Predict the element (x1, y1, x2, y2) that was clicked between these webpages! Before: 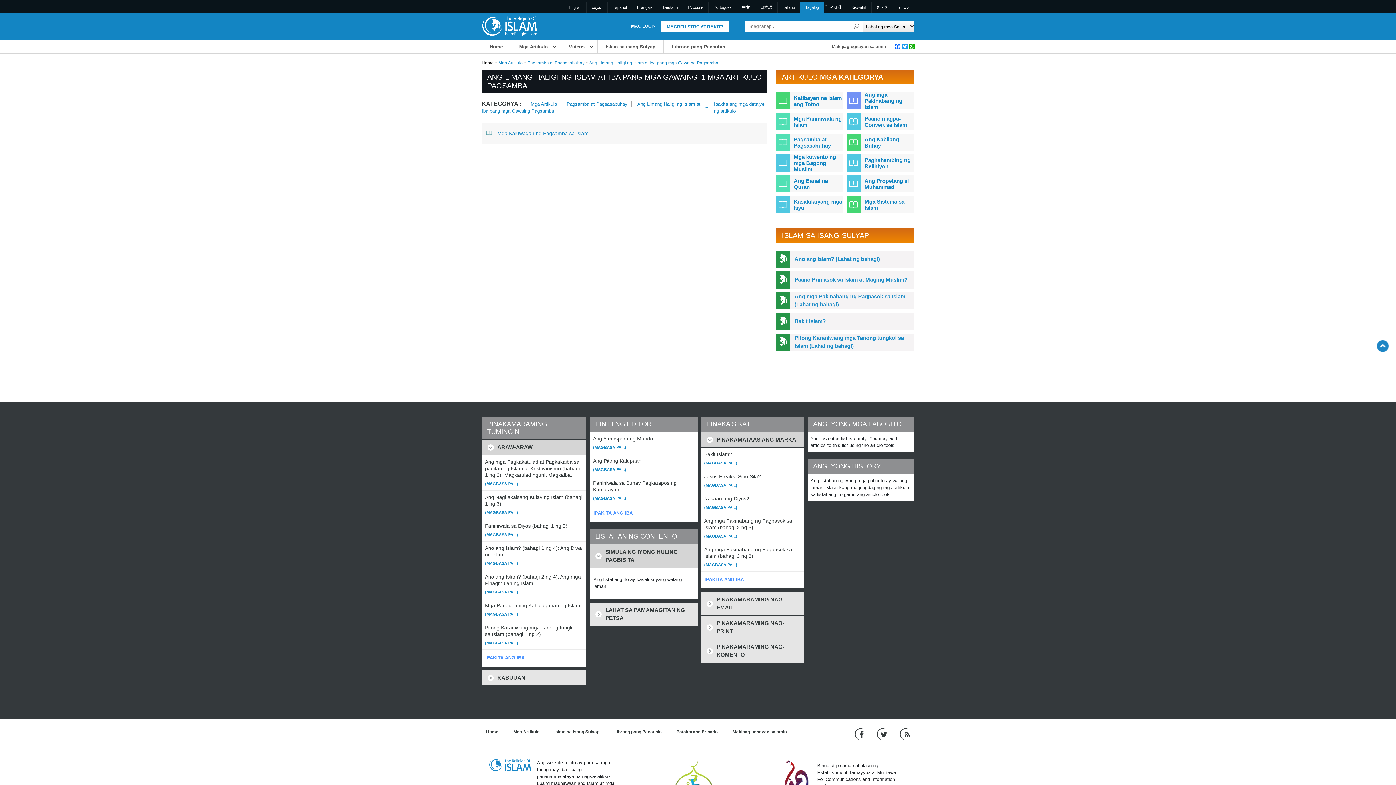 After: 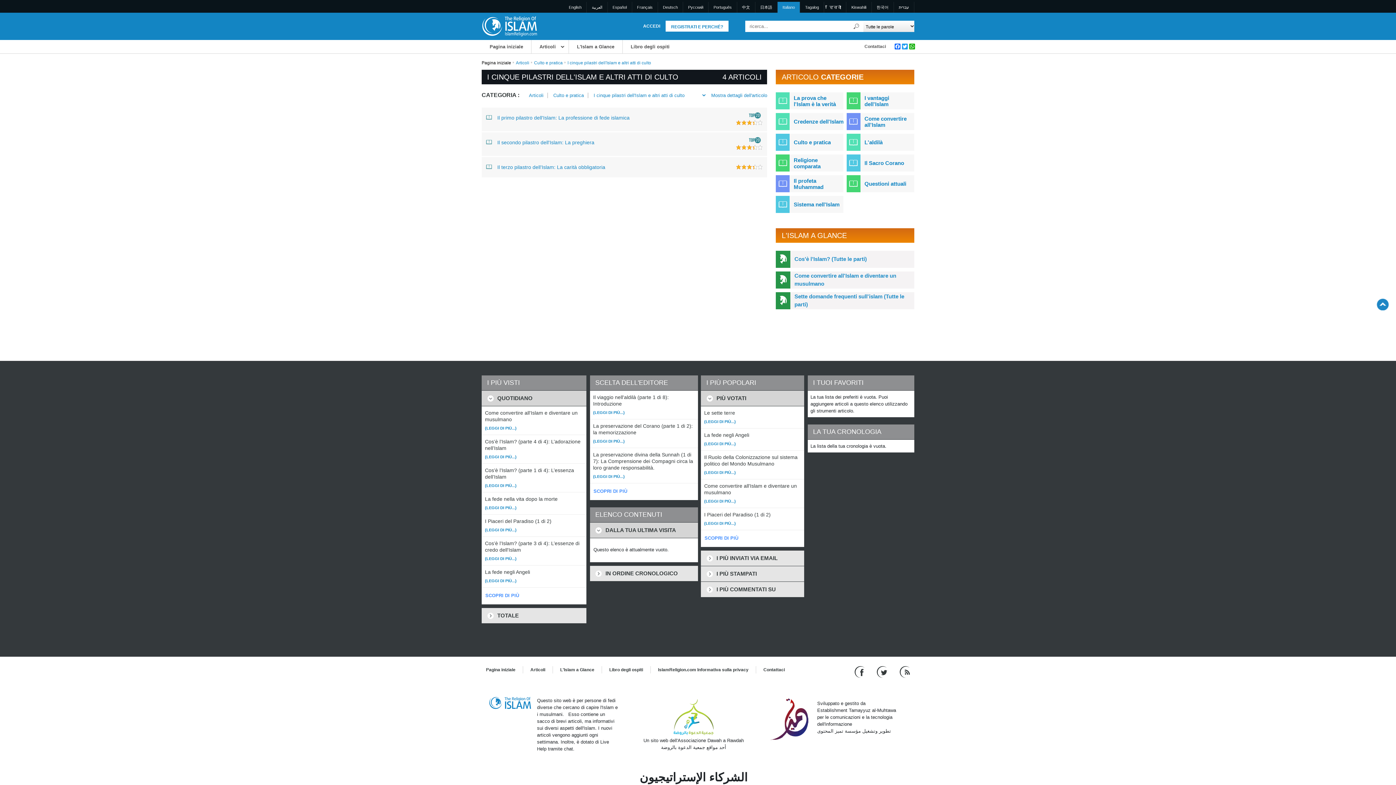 Action: label: Italiano bbox: (777, 1, 800, 12)